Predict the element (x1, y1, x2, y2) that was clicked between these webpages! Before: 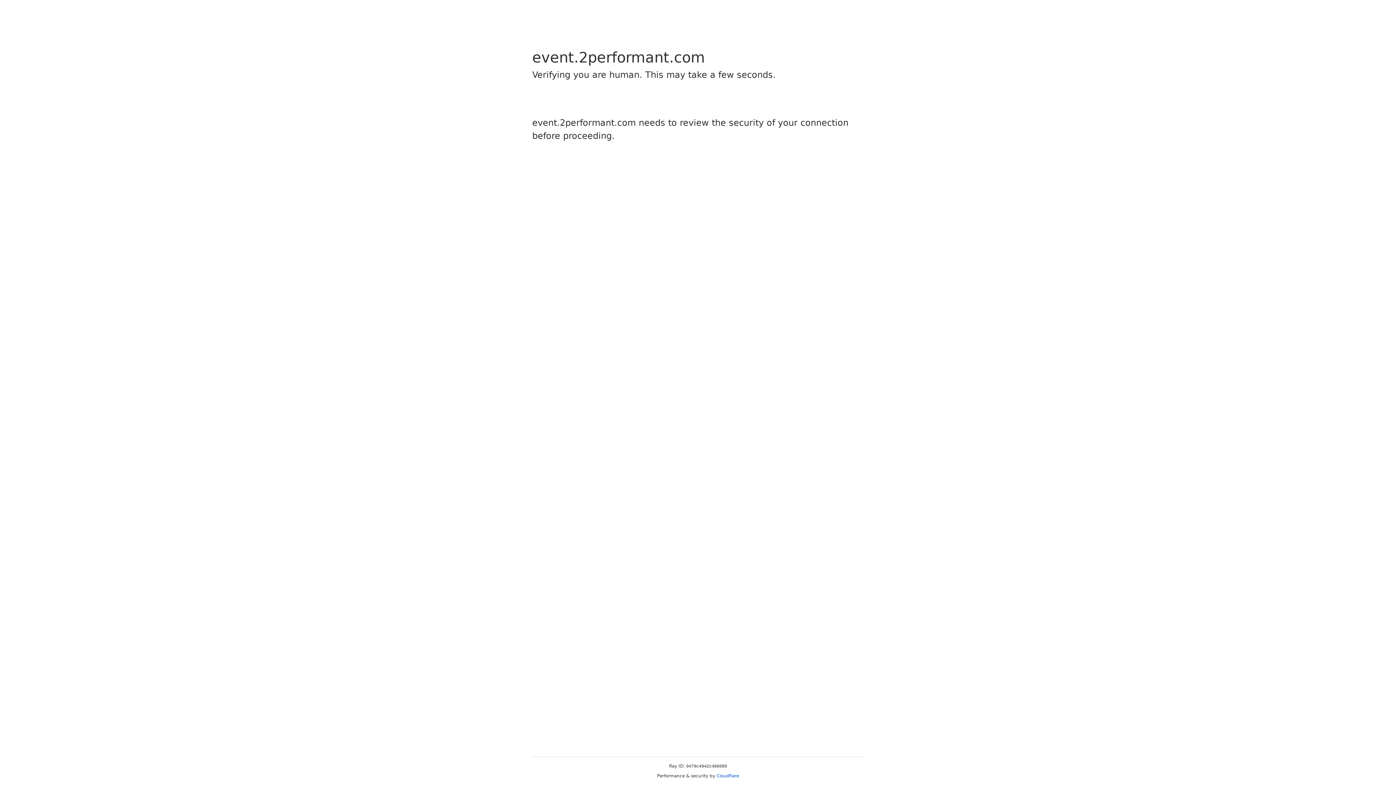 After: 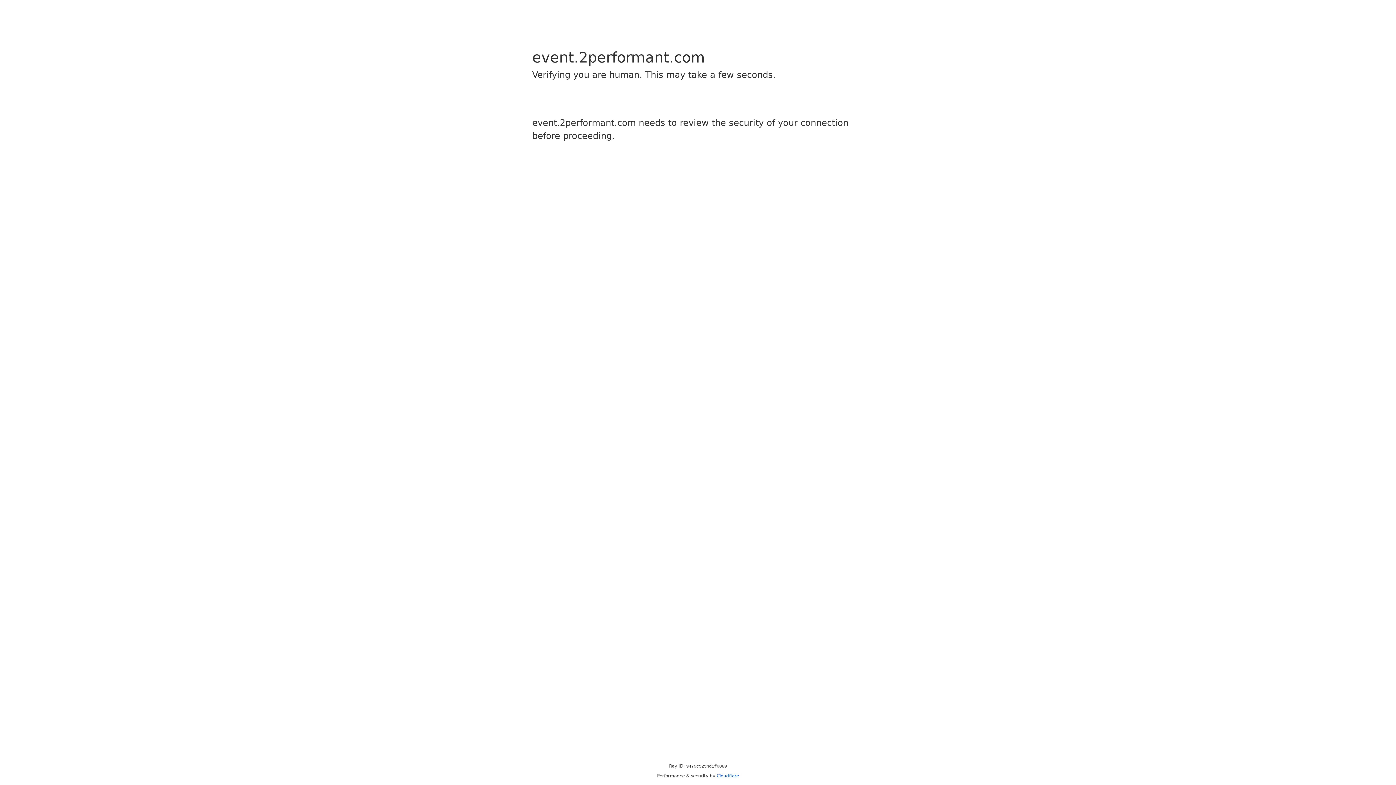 Action: label: Cloudflare bbox: (716, 773, 739, 778)